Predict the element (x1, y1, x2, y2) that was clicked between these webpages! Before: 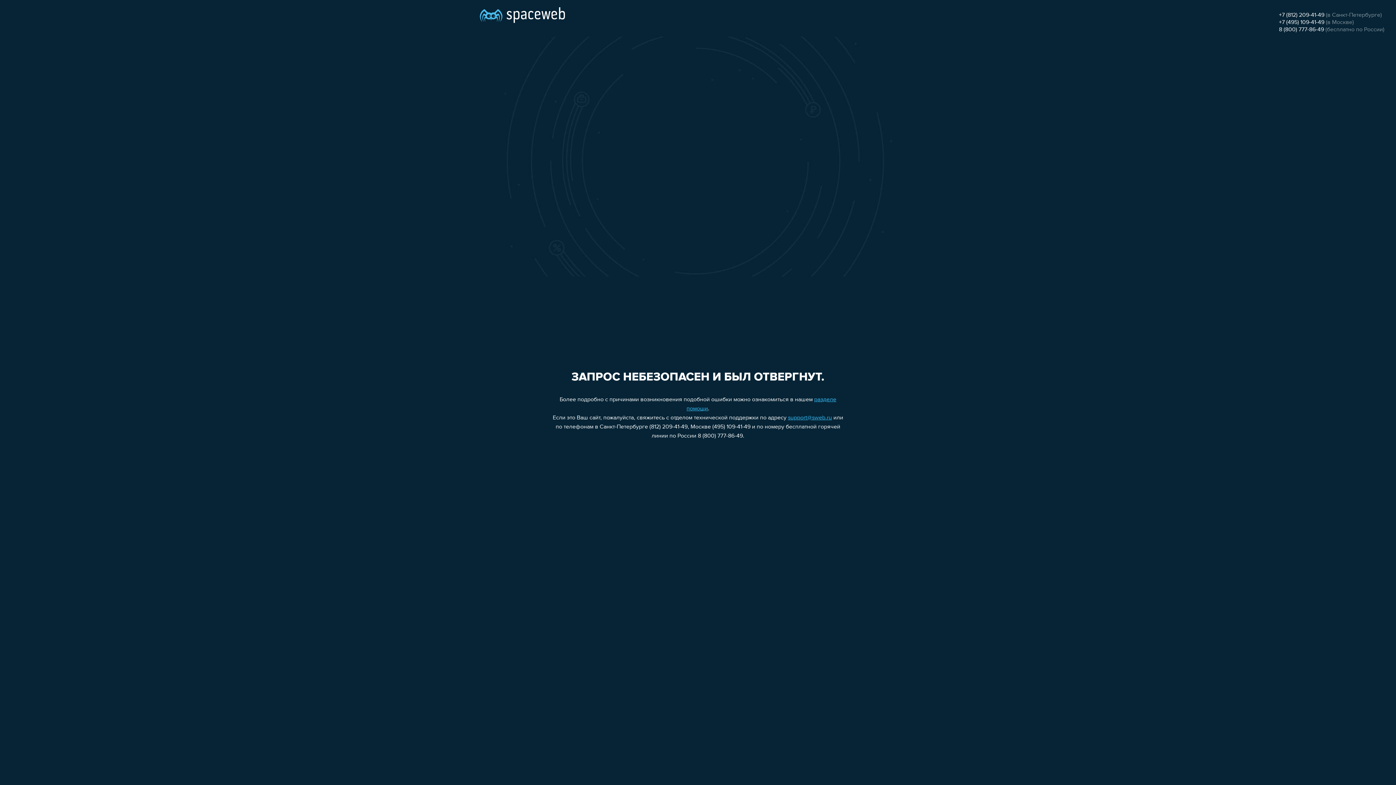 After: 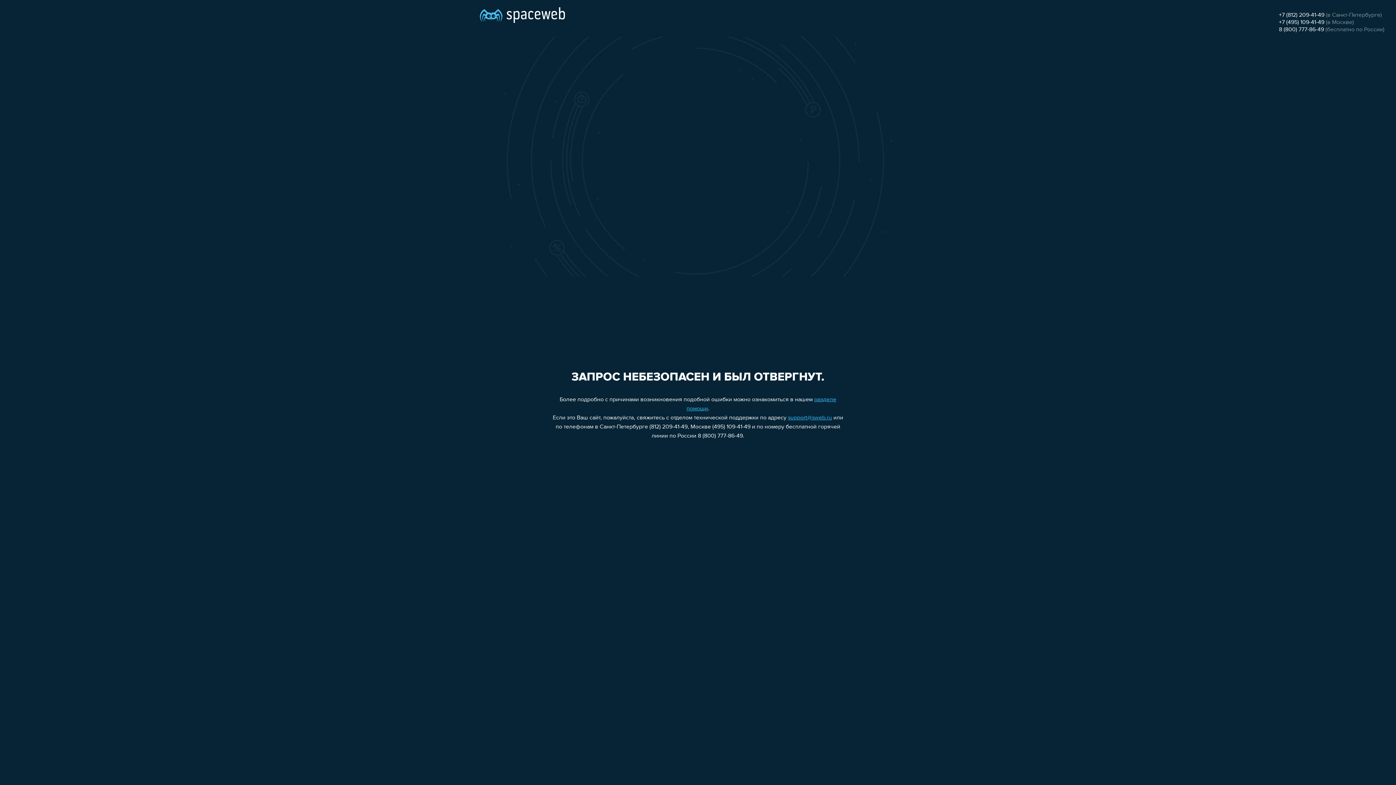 Action: bbox: (1279, 26, 1324, 32) label: 8 (800) 777-86-49